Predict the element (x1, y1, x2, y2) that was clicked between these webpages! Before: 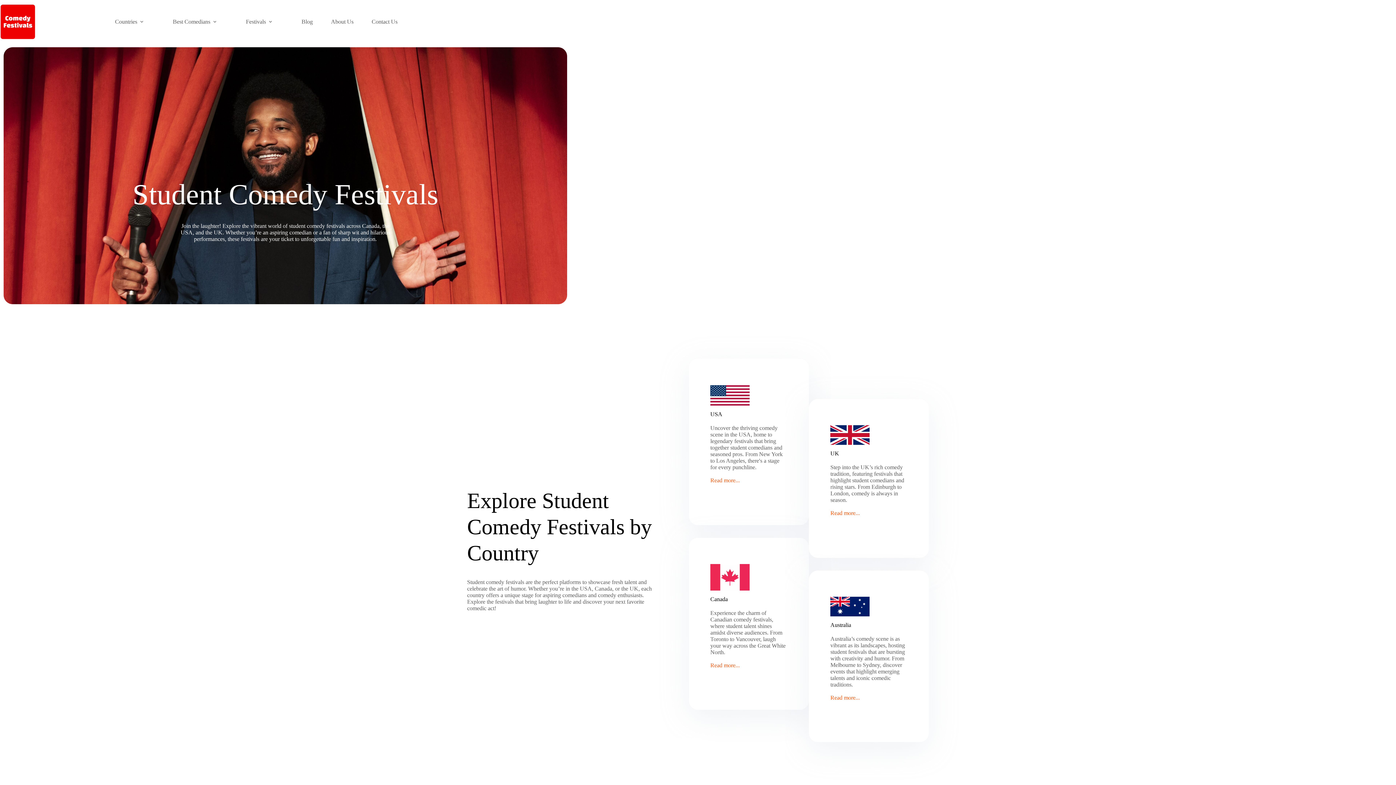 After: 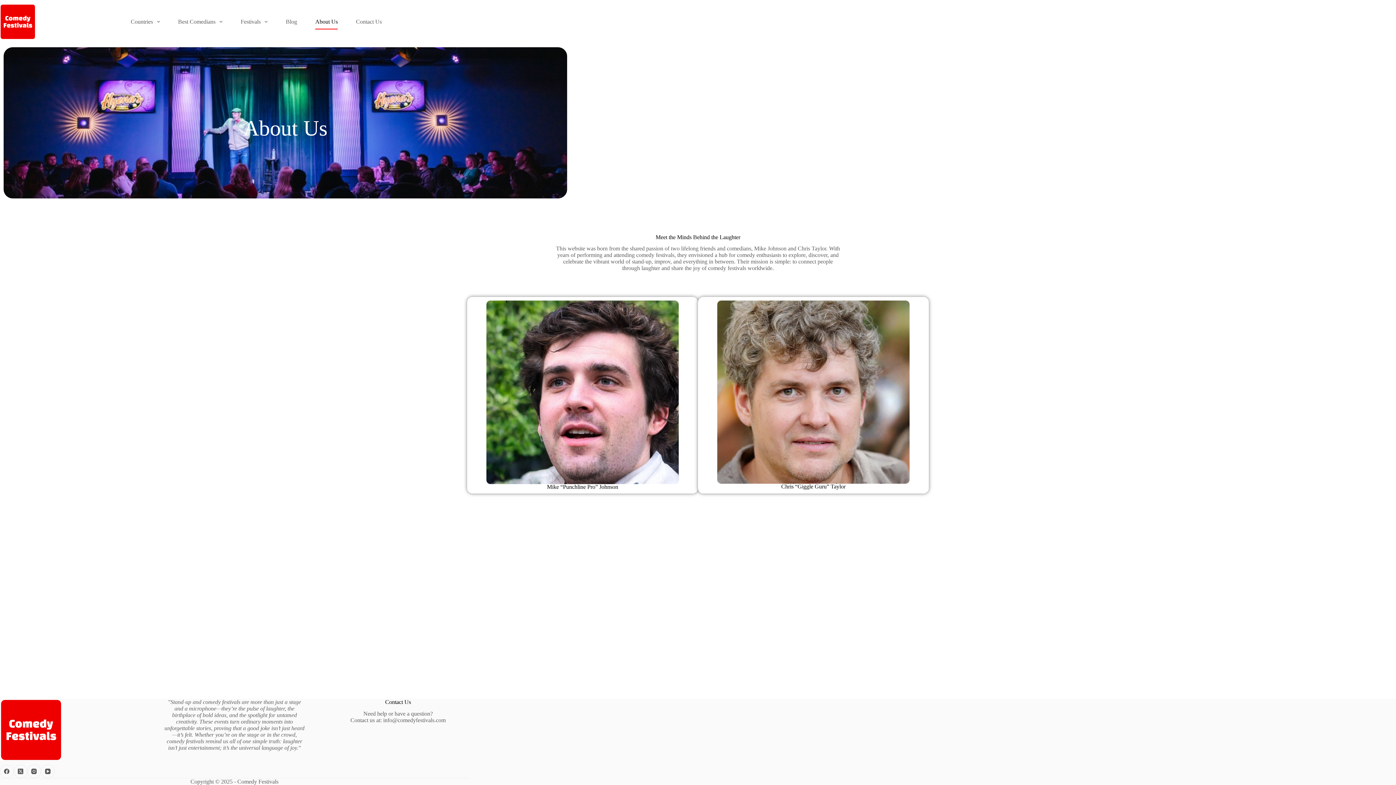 Action: bbox: (322, 14, 362, 29) label: About Us